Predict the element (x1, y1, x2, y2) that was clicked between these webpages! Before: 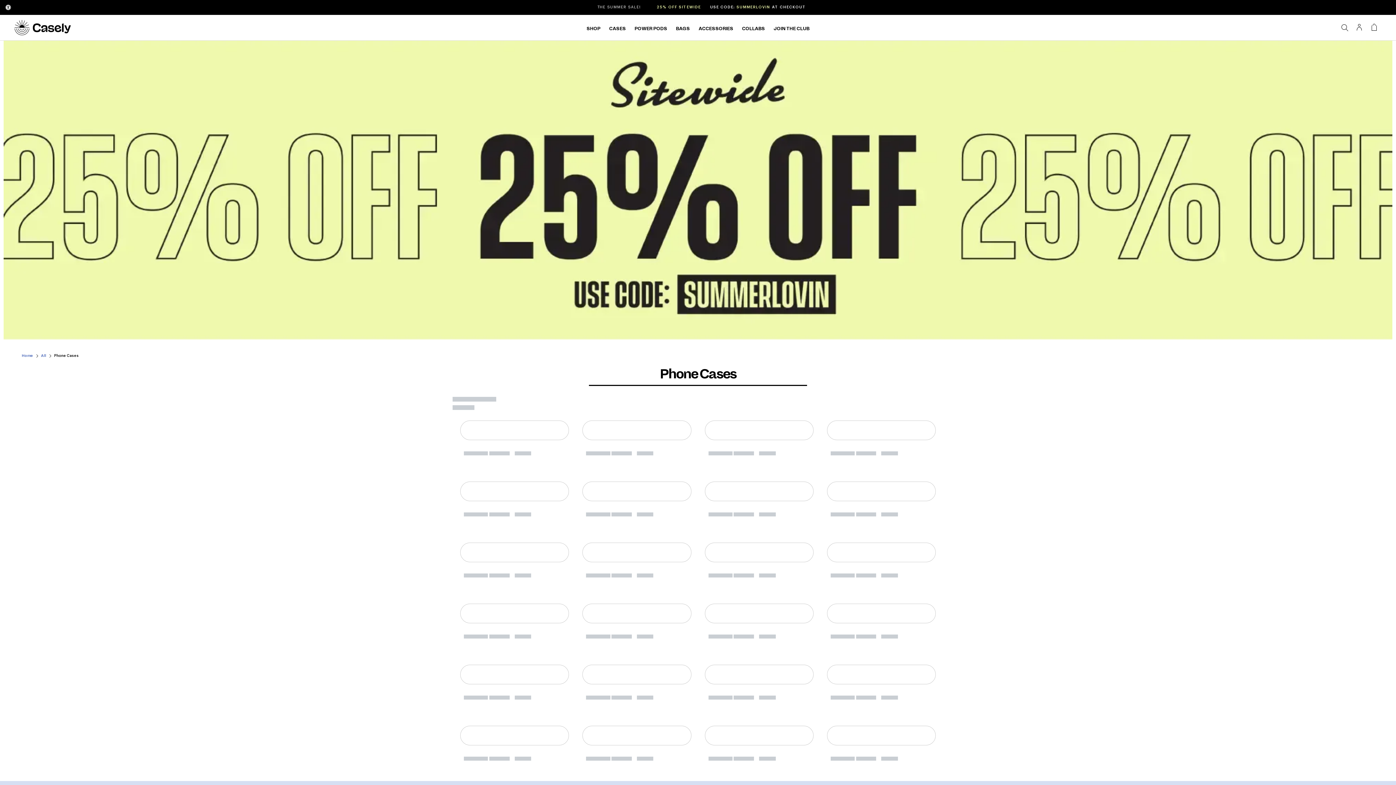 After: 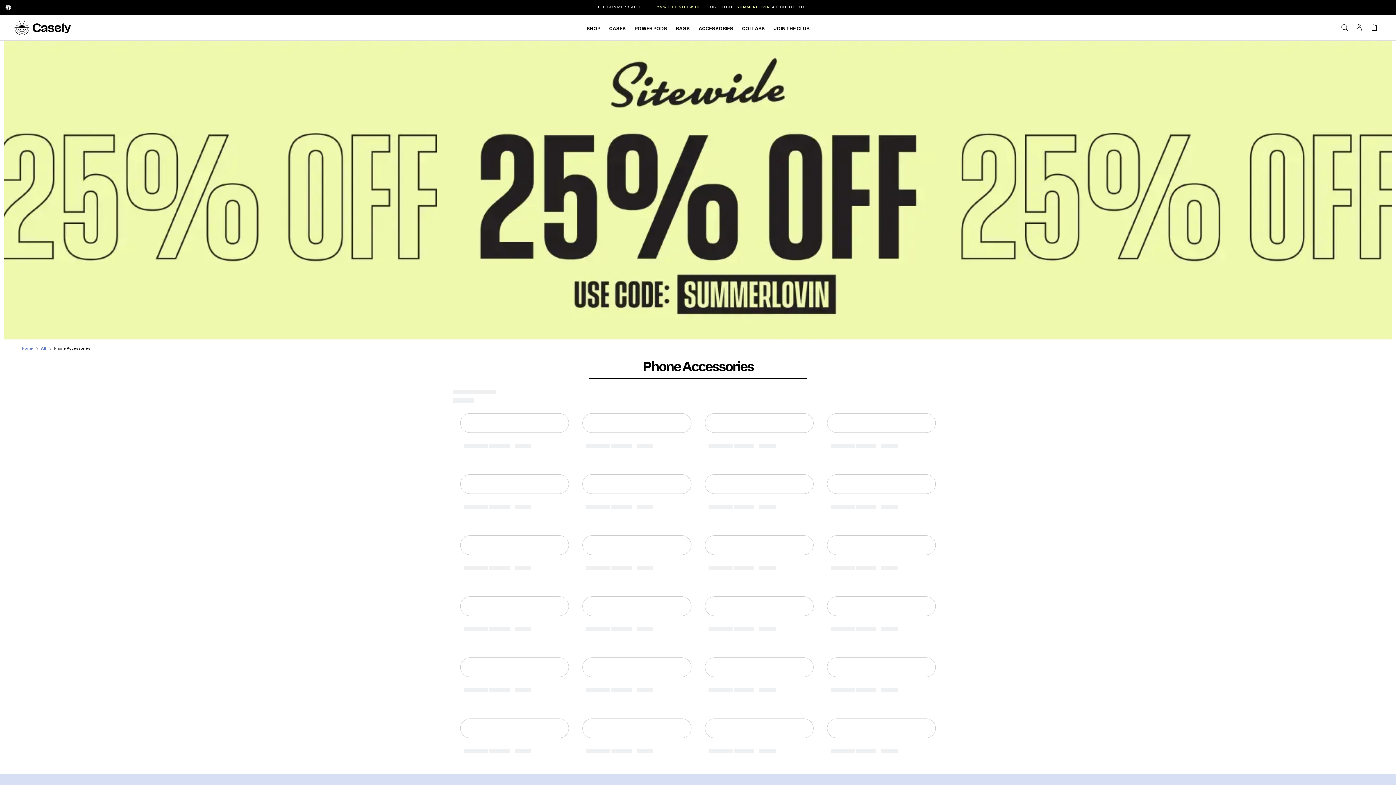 Action: label: ACCESSORIES bbox: (698, 26, 733, 30)